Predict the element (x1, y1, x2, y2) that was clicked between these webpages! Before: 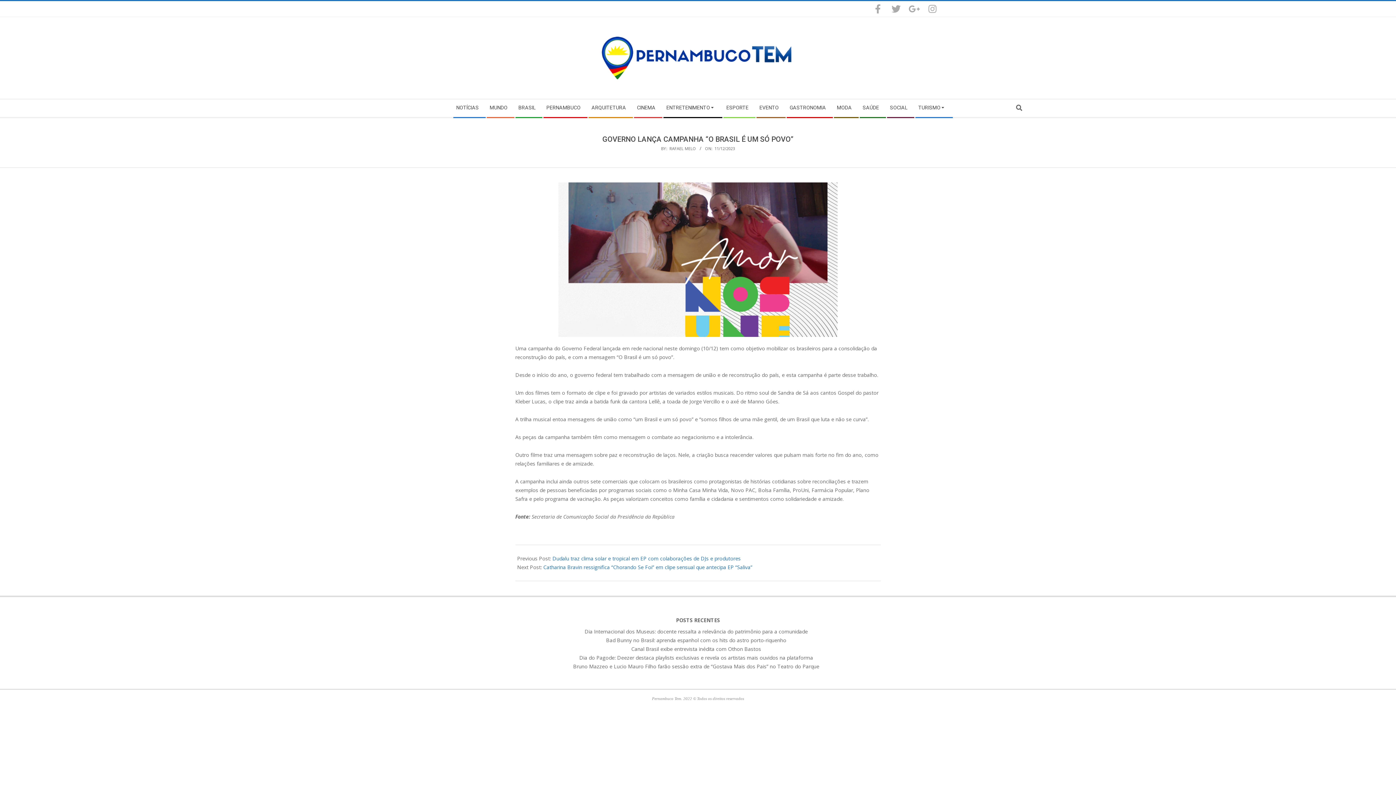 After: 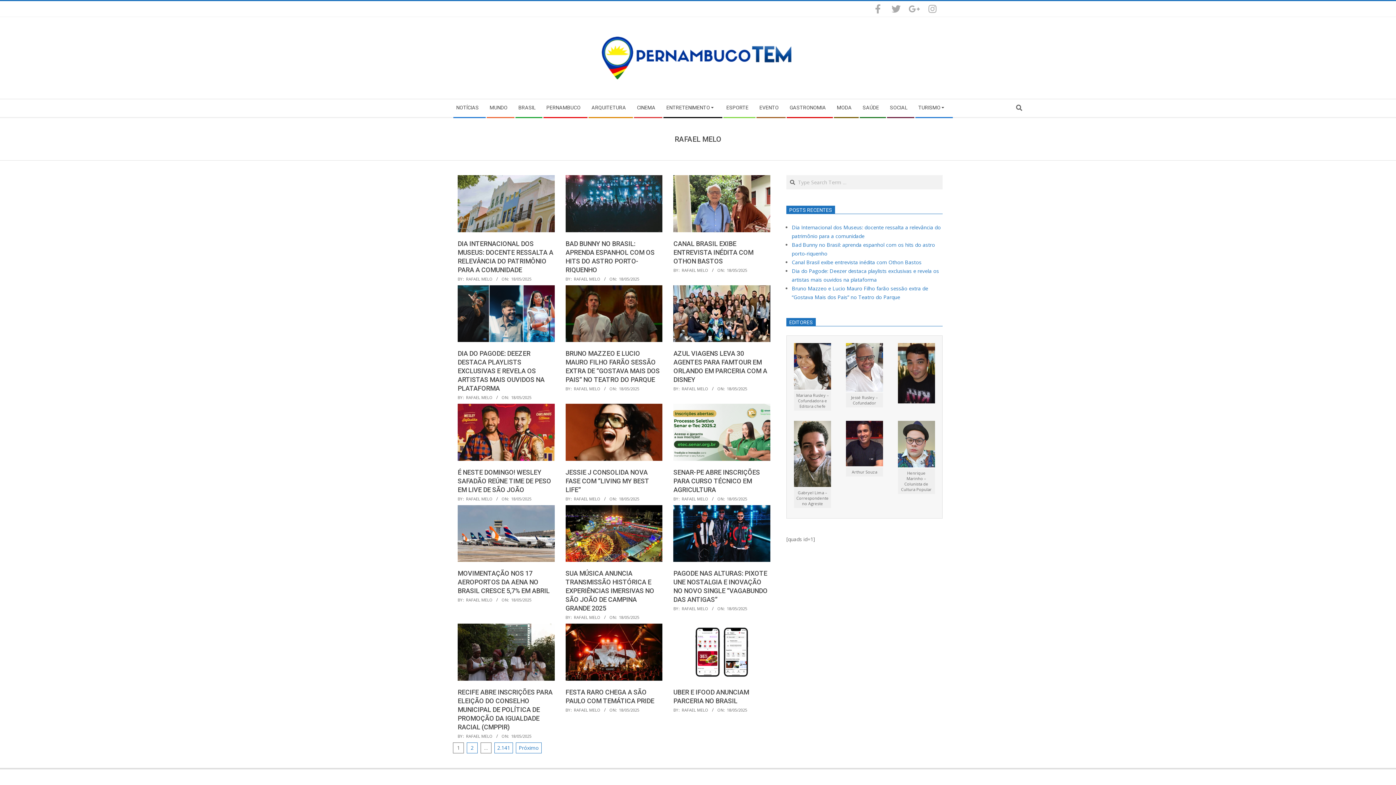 Action: bbox: (669, 145, 696, 151) label: RAFAEL MELO